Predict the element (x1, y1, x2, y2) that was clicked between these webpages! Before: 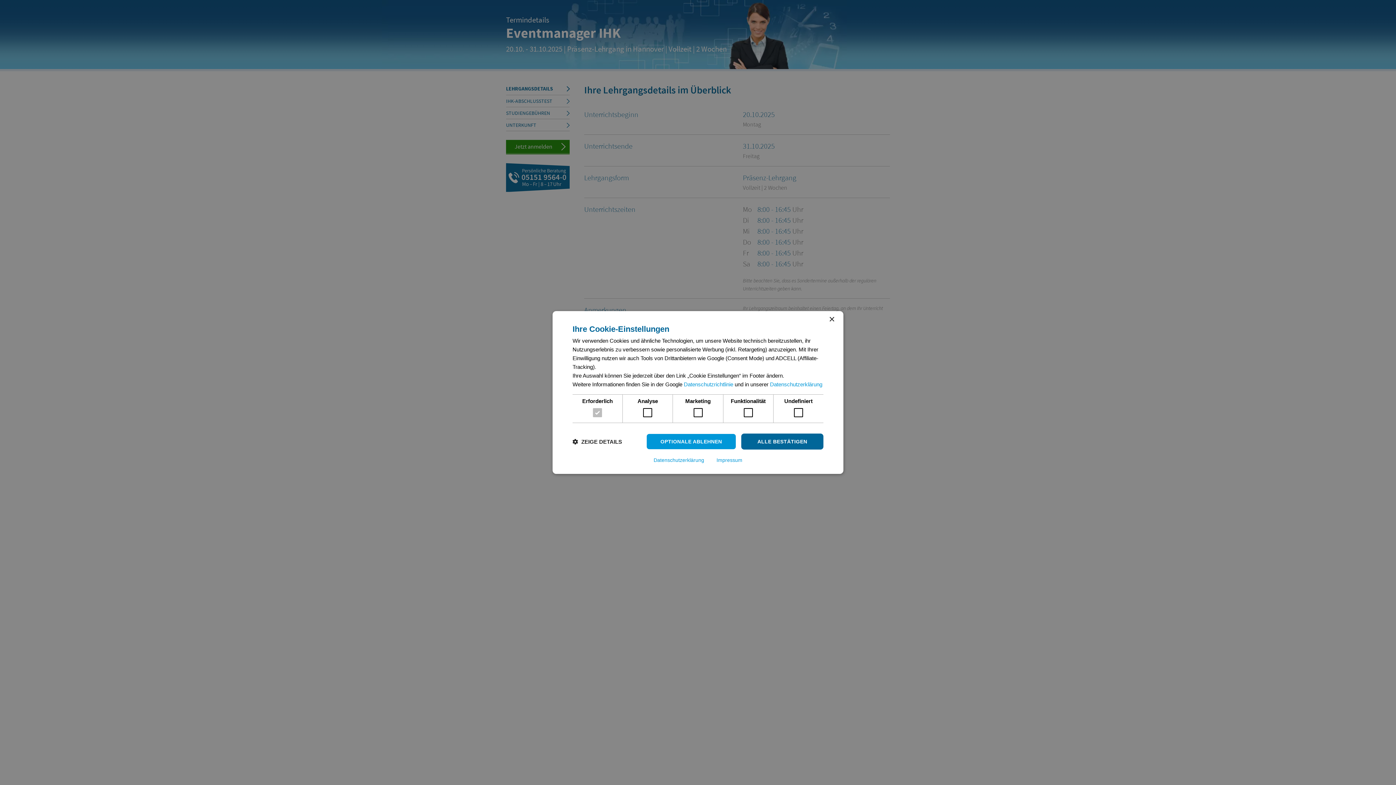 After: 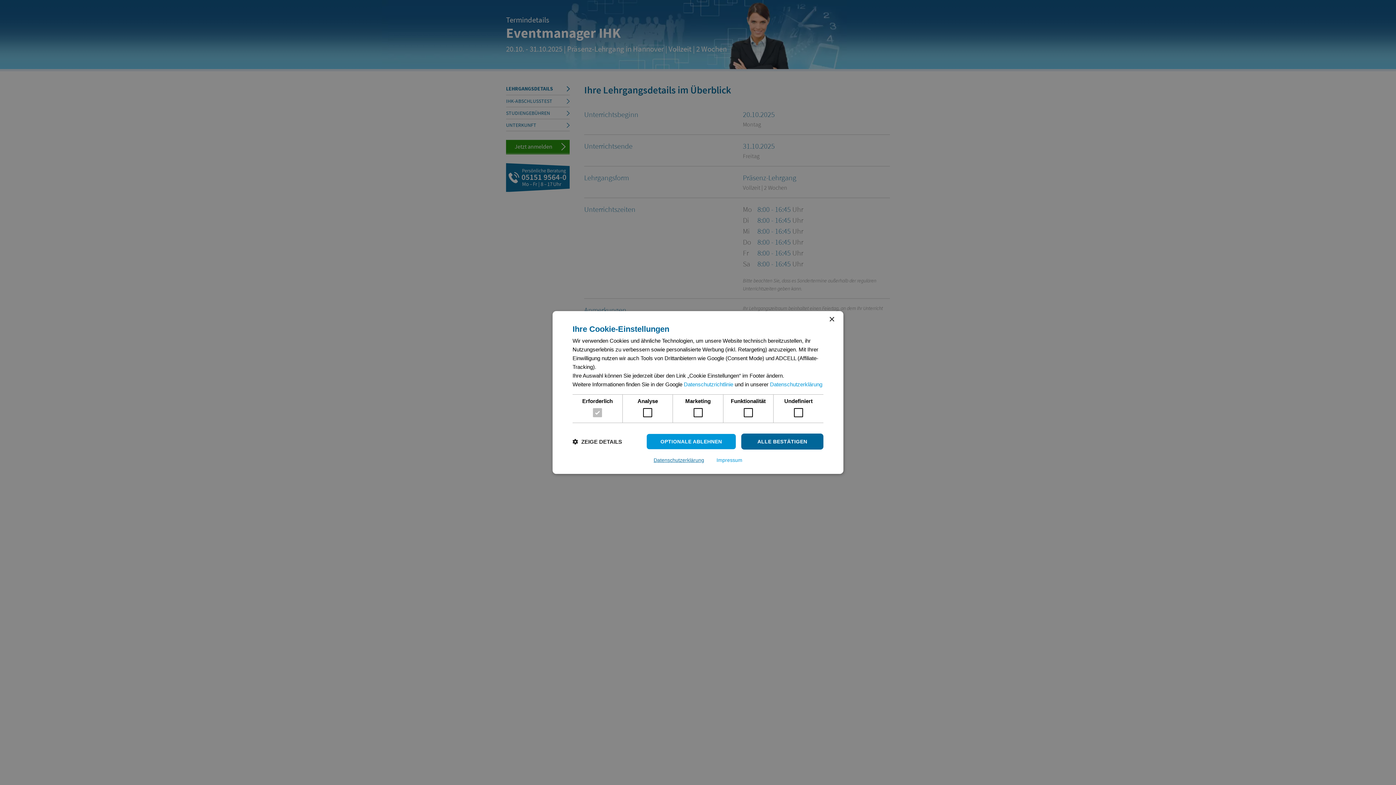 Action: label: Datenschutzerklärung, opens a new window bbox: (653, 457, 704, 463)